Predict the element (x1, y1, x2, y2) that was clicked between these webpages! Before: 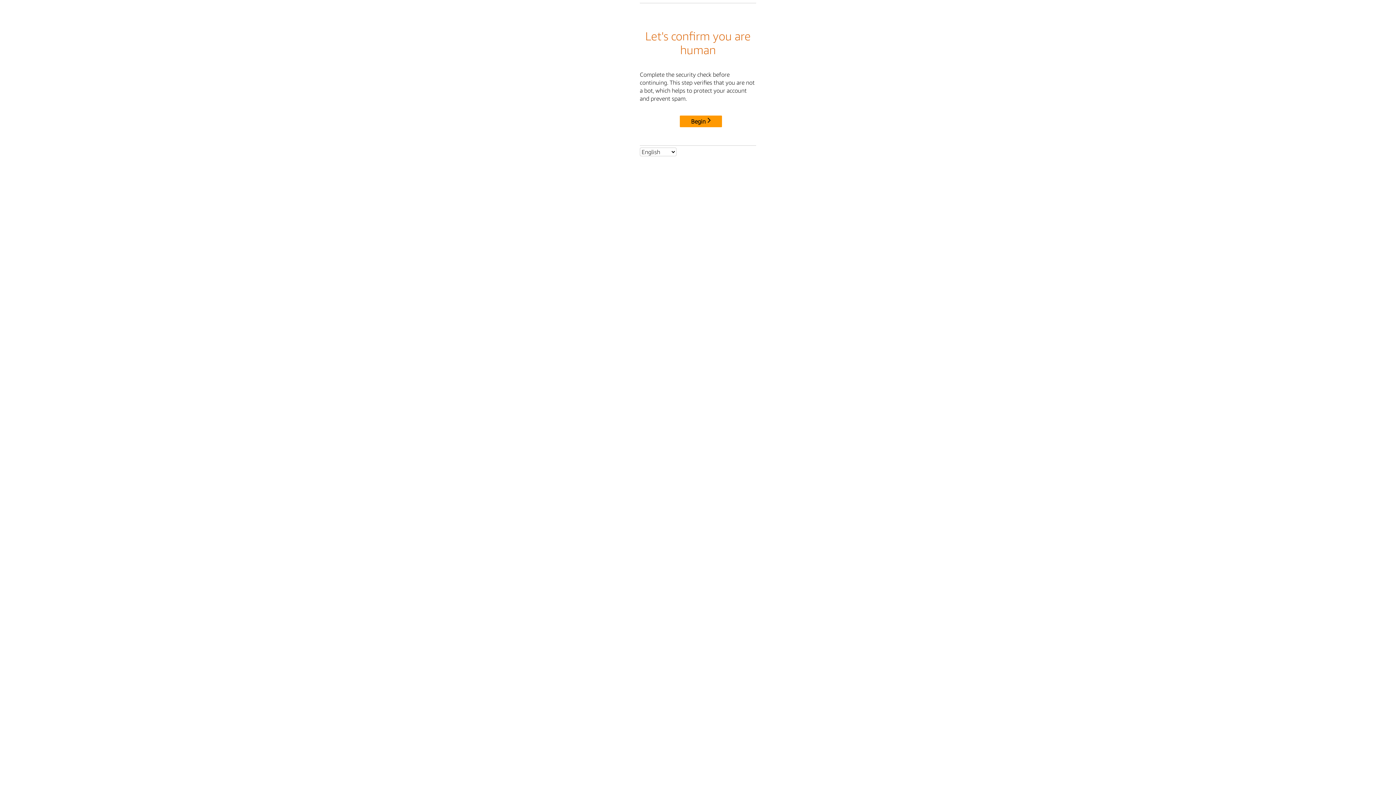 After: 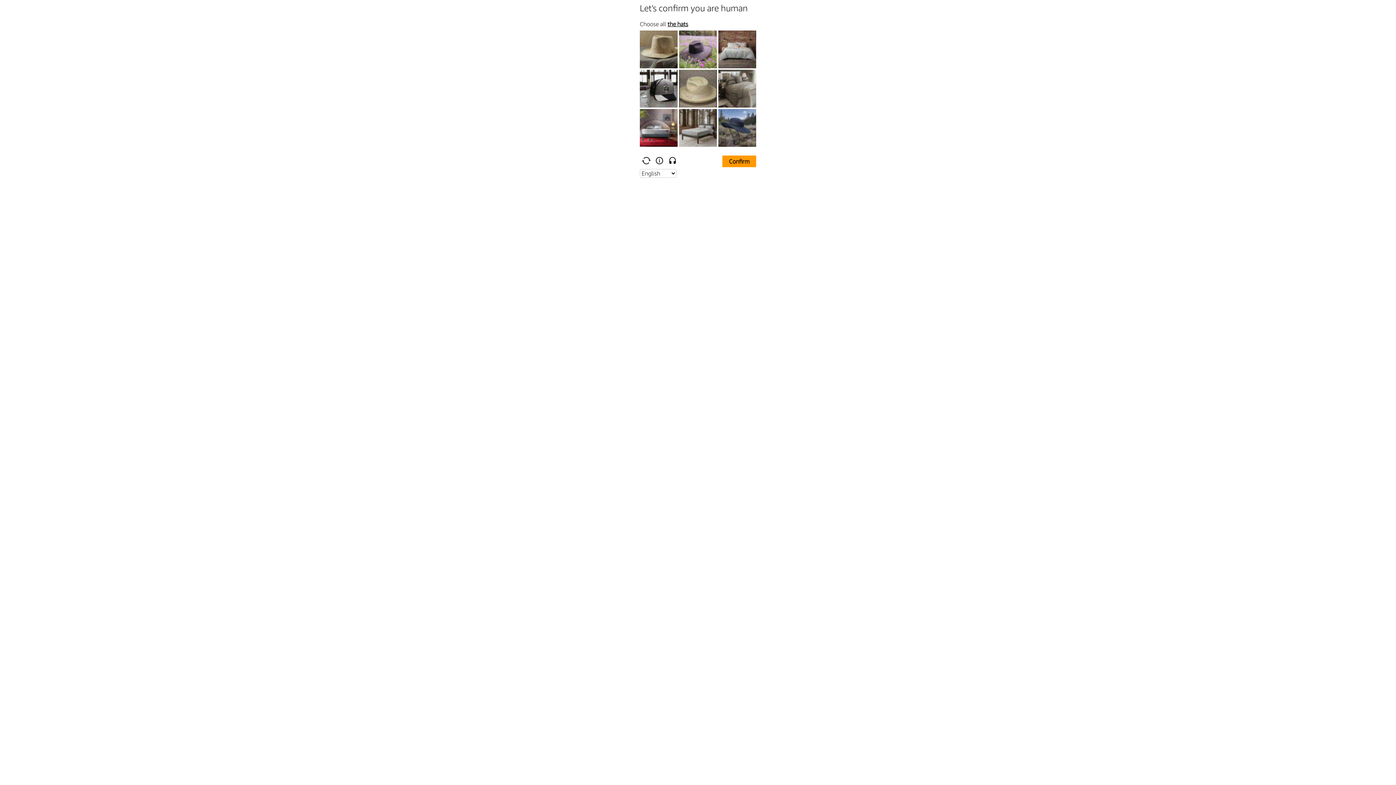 Action: bbox: (680, 115, 722, 127) label: Begin